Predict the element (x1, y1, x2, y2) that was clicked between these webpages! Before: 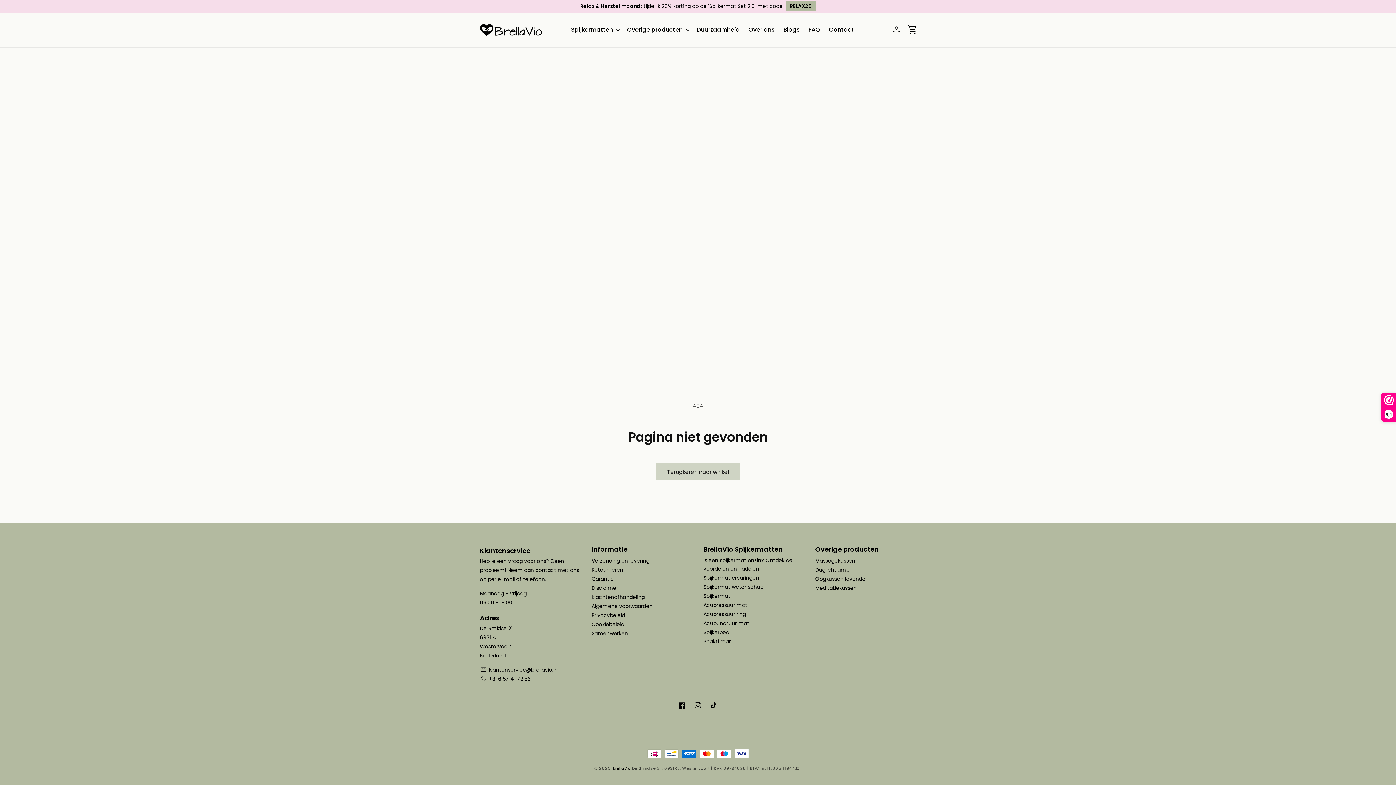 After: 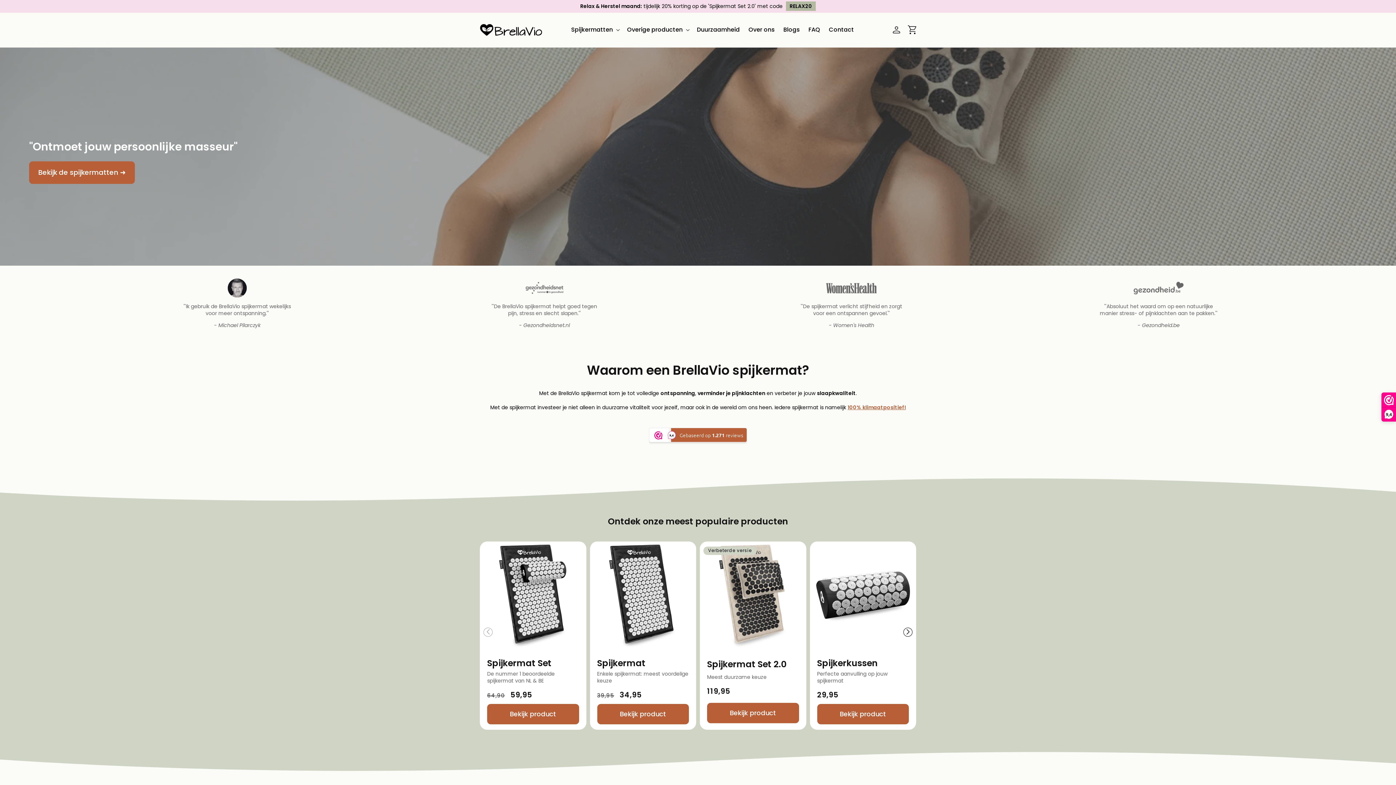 Action: bbox: (613, 765, 630, 771) label: BrellaVio